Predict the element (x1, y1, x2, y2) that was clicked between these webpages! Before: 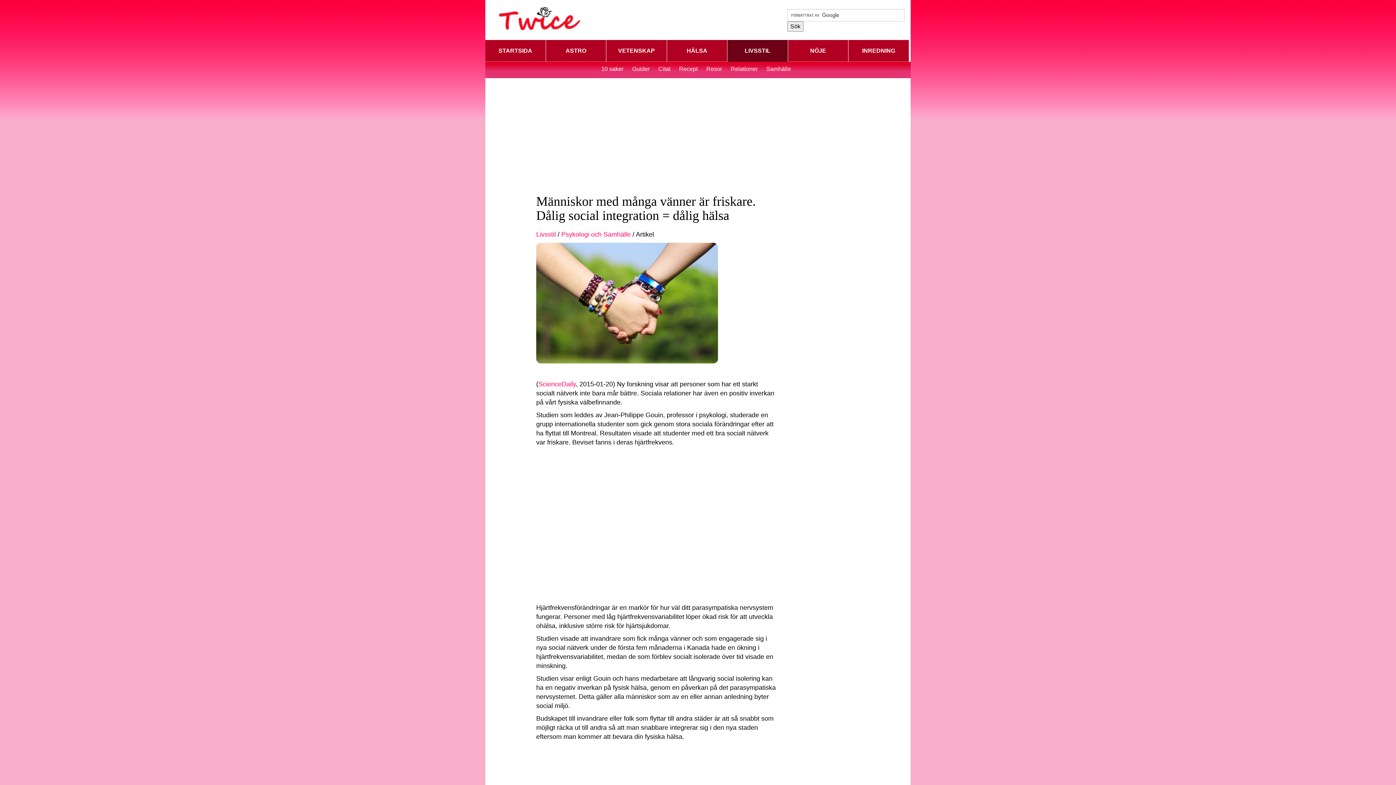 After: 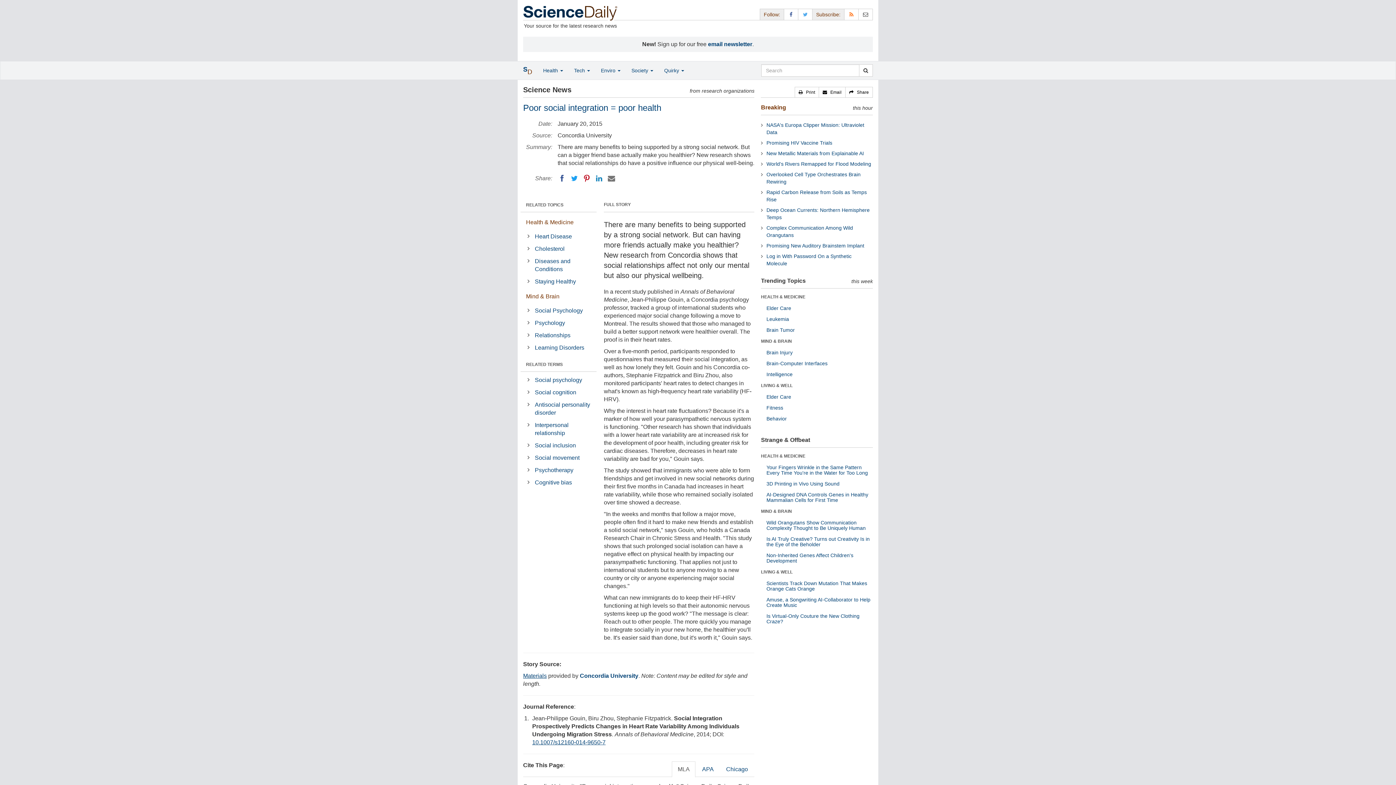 Action: label: ScienceDaily bbox: (538, 380, 576, 388)